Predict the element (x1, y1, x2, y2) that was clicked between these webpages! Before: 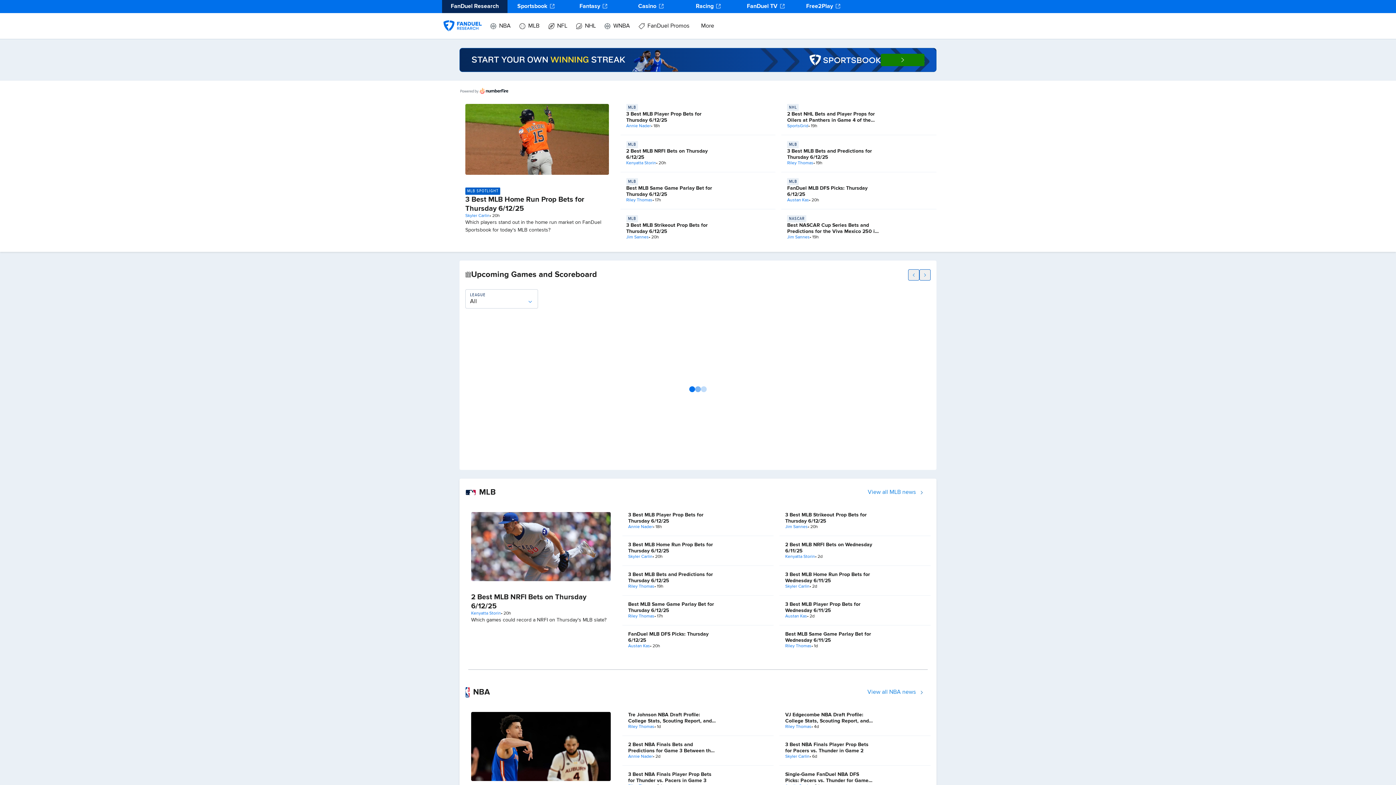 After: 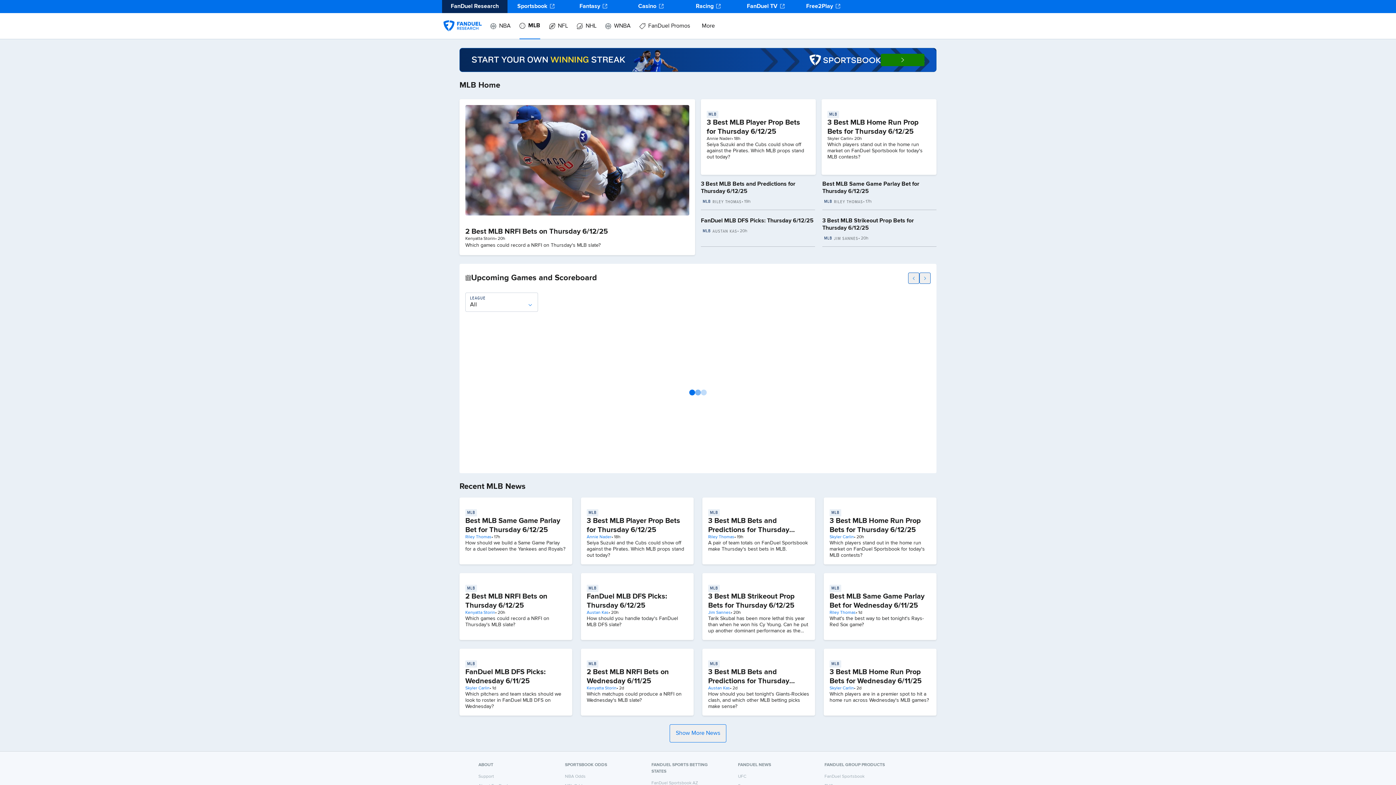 Action: label: MLB bbox: (787, 141, 879, 148)